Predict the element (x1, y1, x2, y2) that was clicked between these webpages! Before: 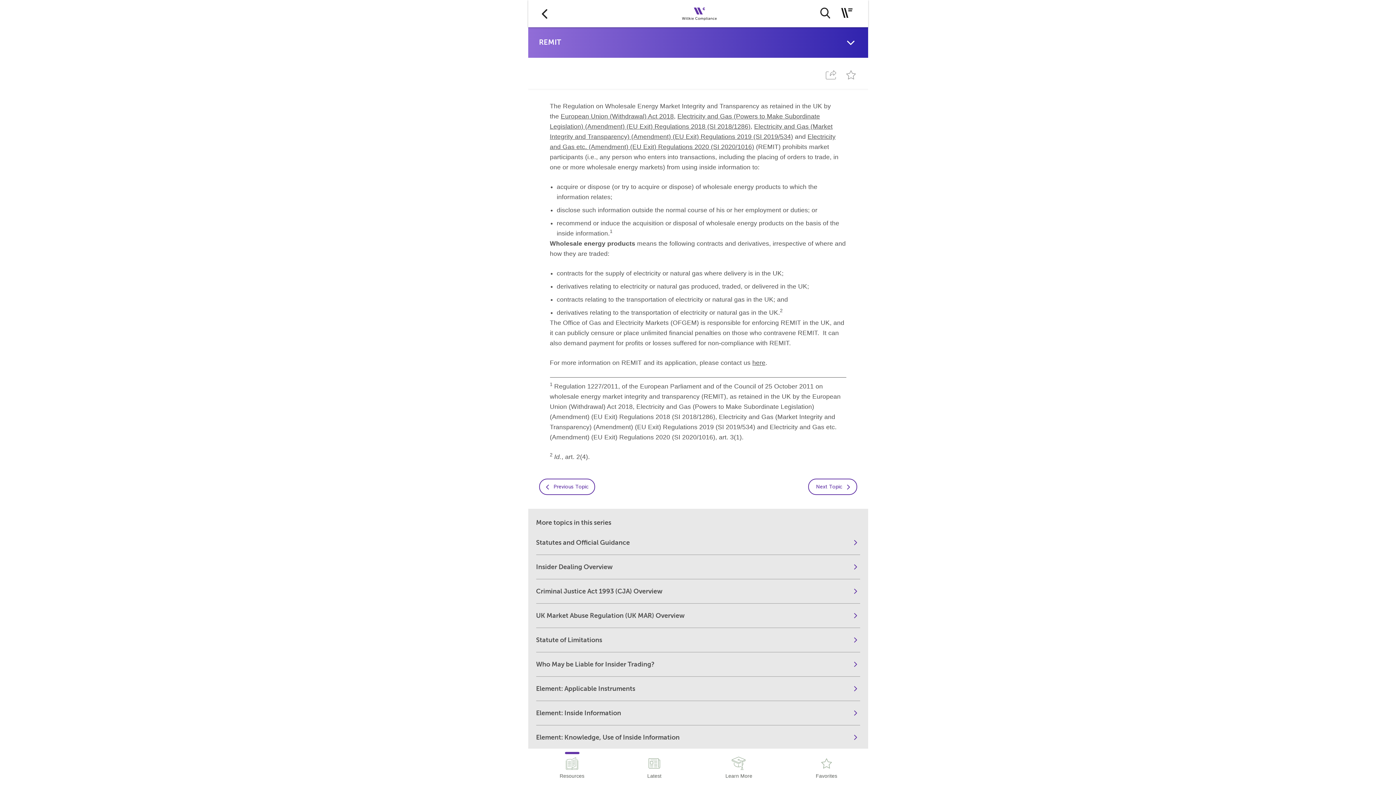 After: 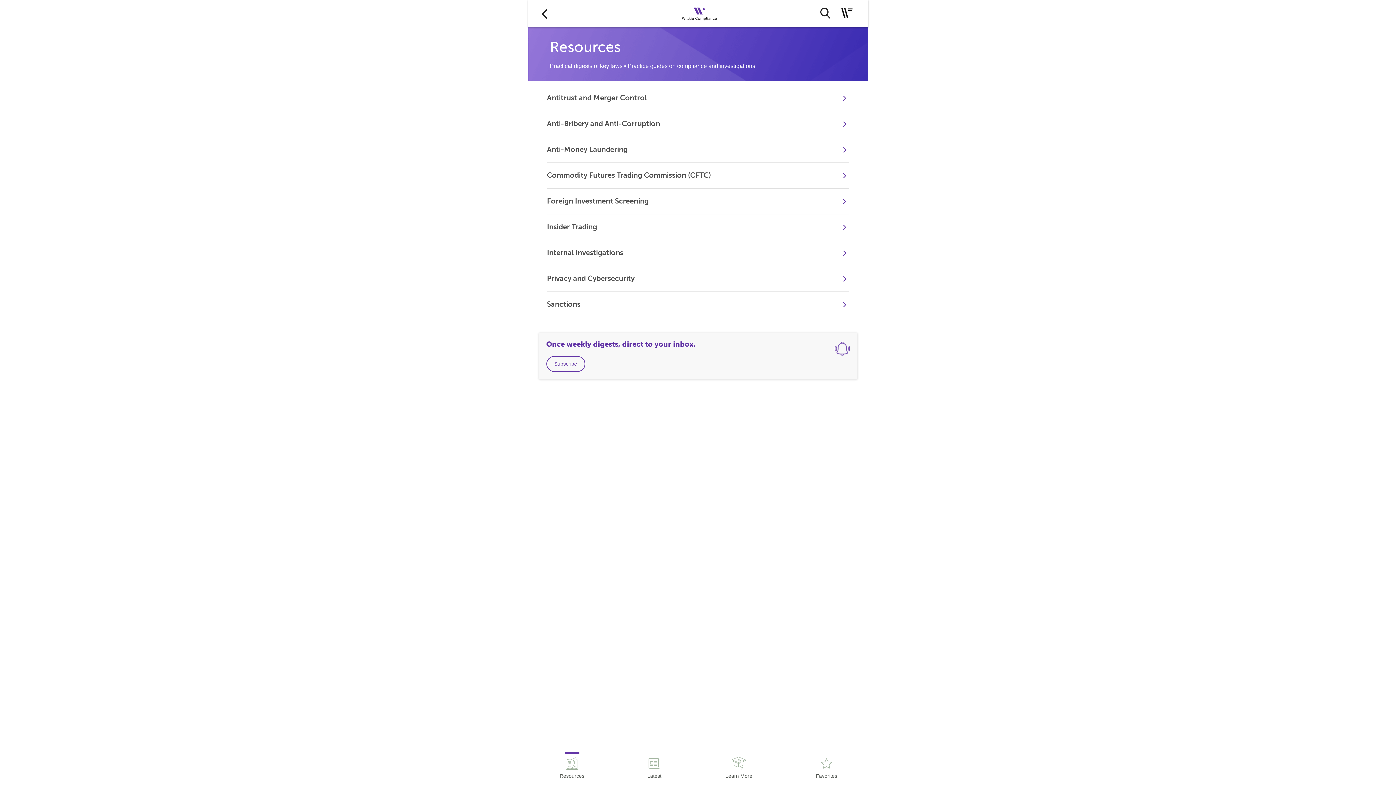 Action: label: Resources bbox: (528, 753, 616, 785)